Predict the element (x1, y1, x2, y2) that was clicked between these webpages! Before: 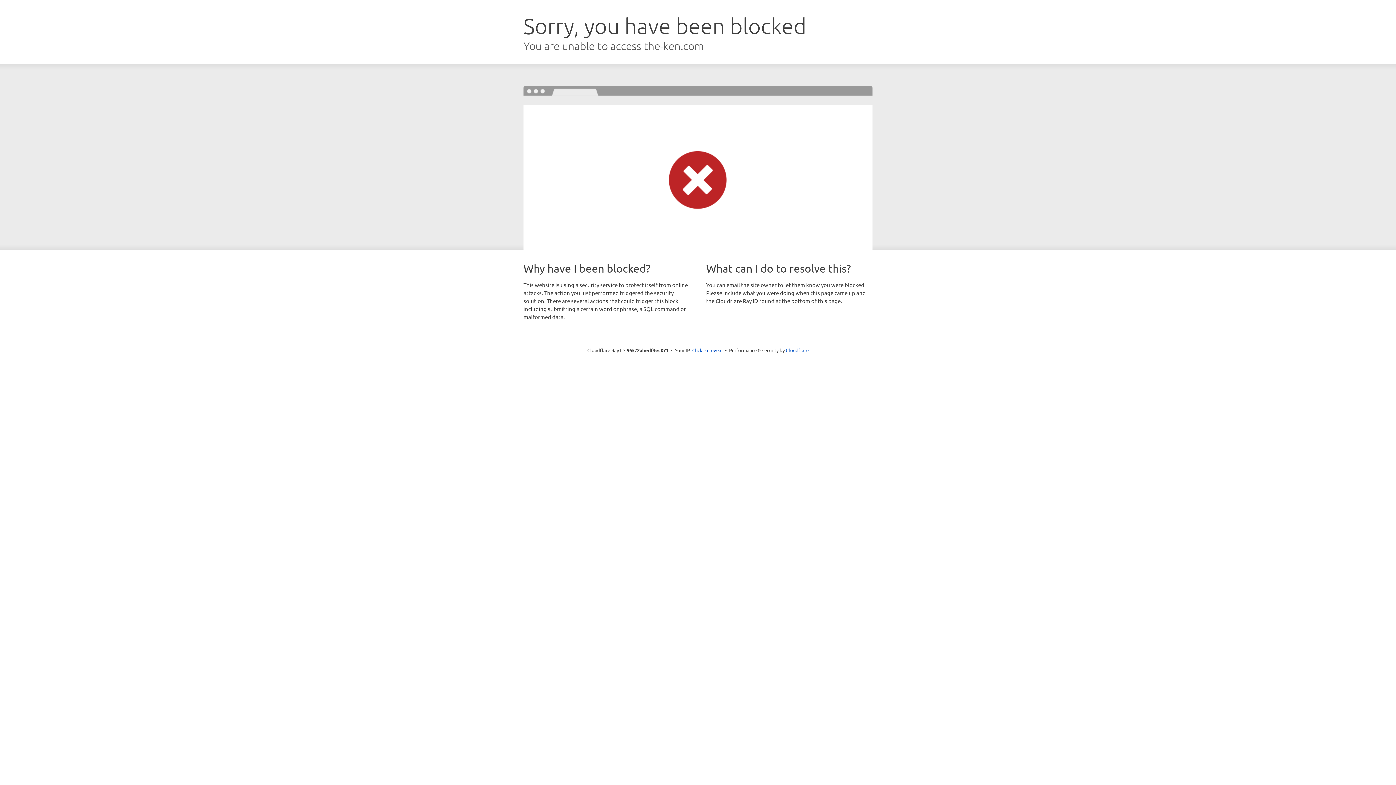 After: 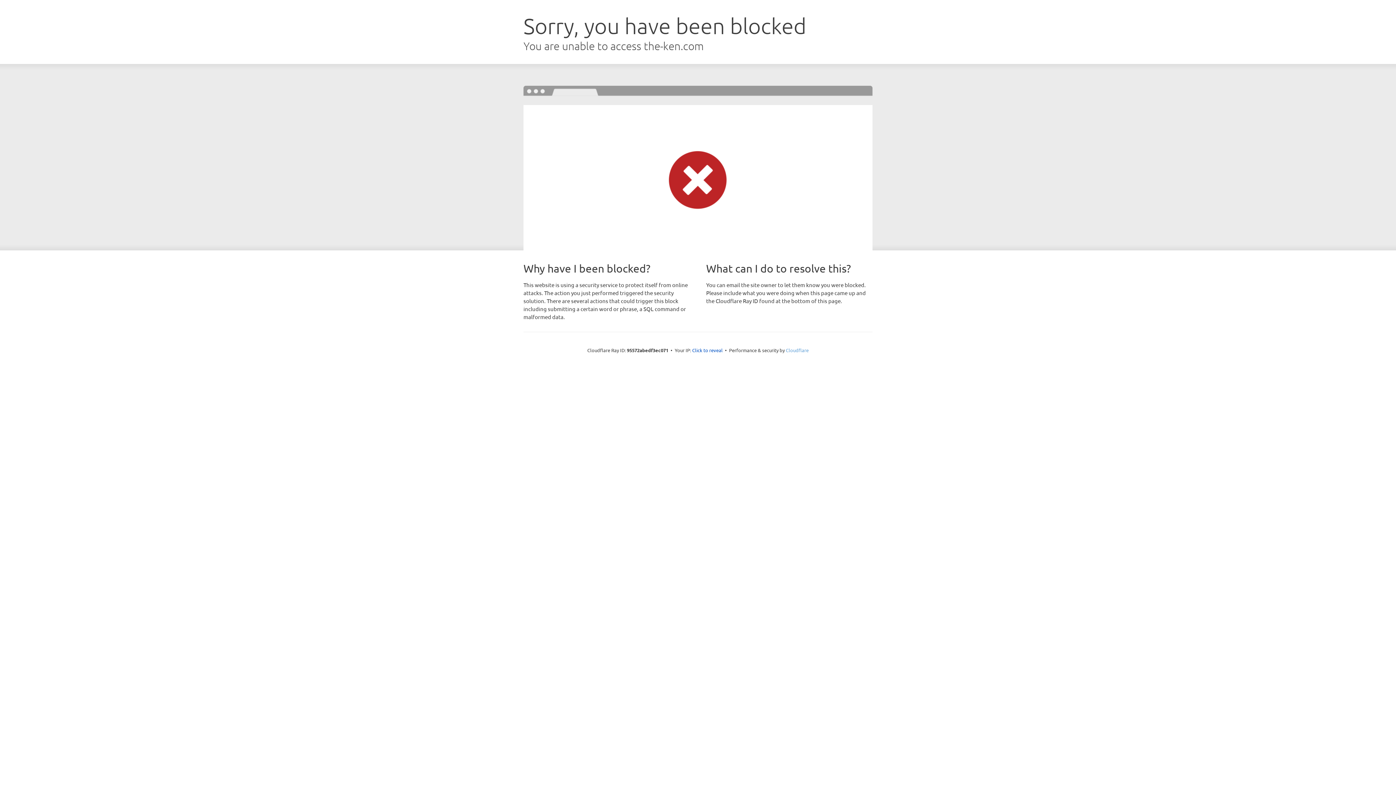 Action: label: Cloudflare bbox: (786, 347, 808, 353)